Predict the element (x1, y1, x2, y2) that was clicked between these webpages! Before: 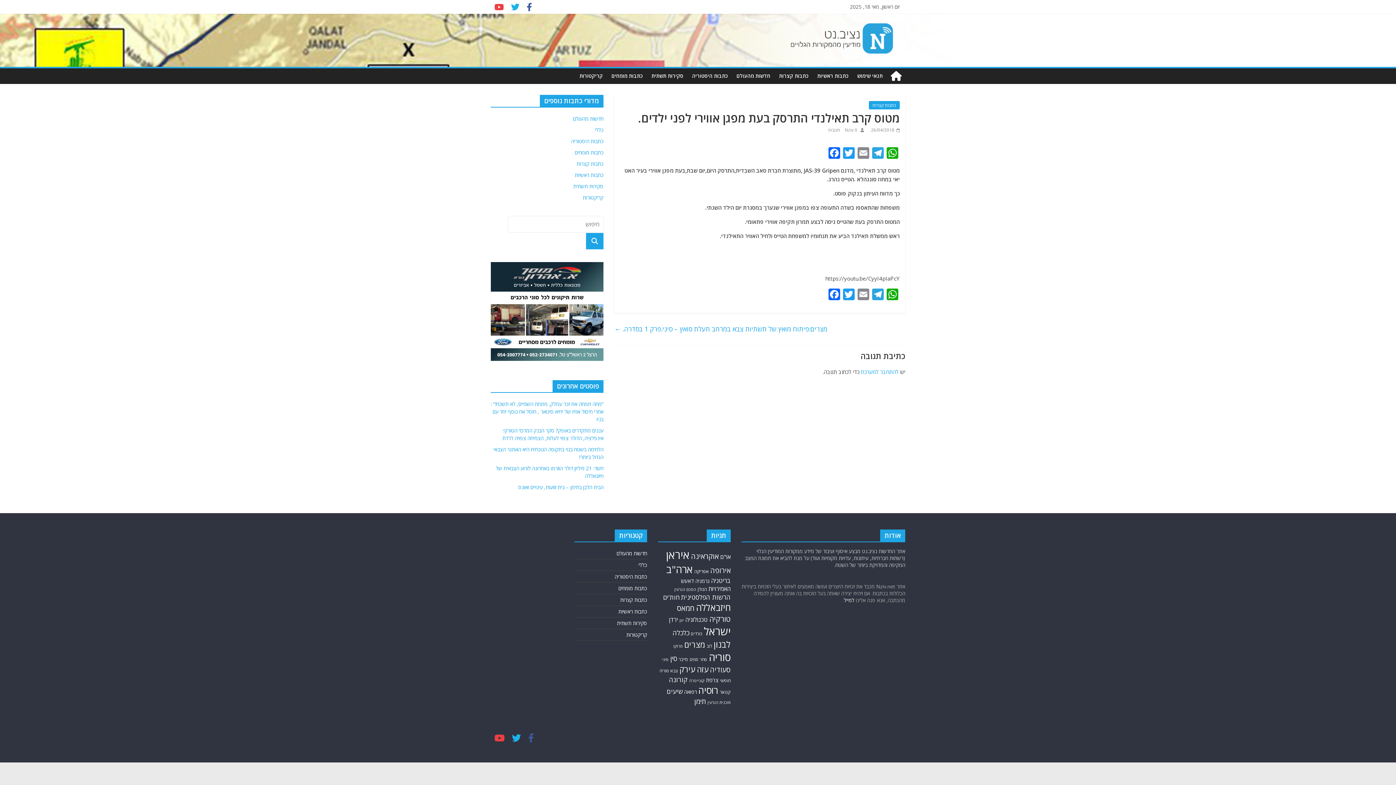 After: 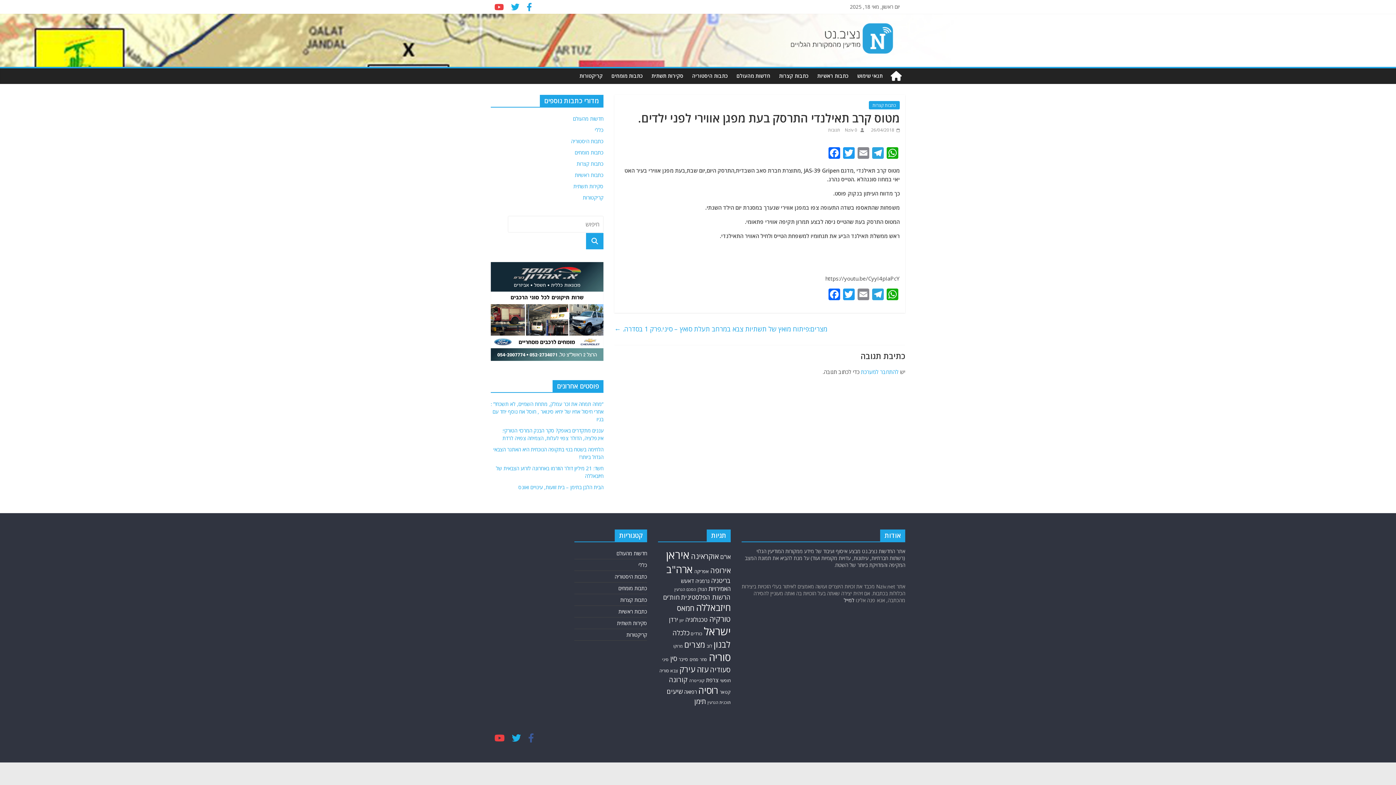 Action: bbox: (523, 4, 535, 11)